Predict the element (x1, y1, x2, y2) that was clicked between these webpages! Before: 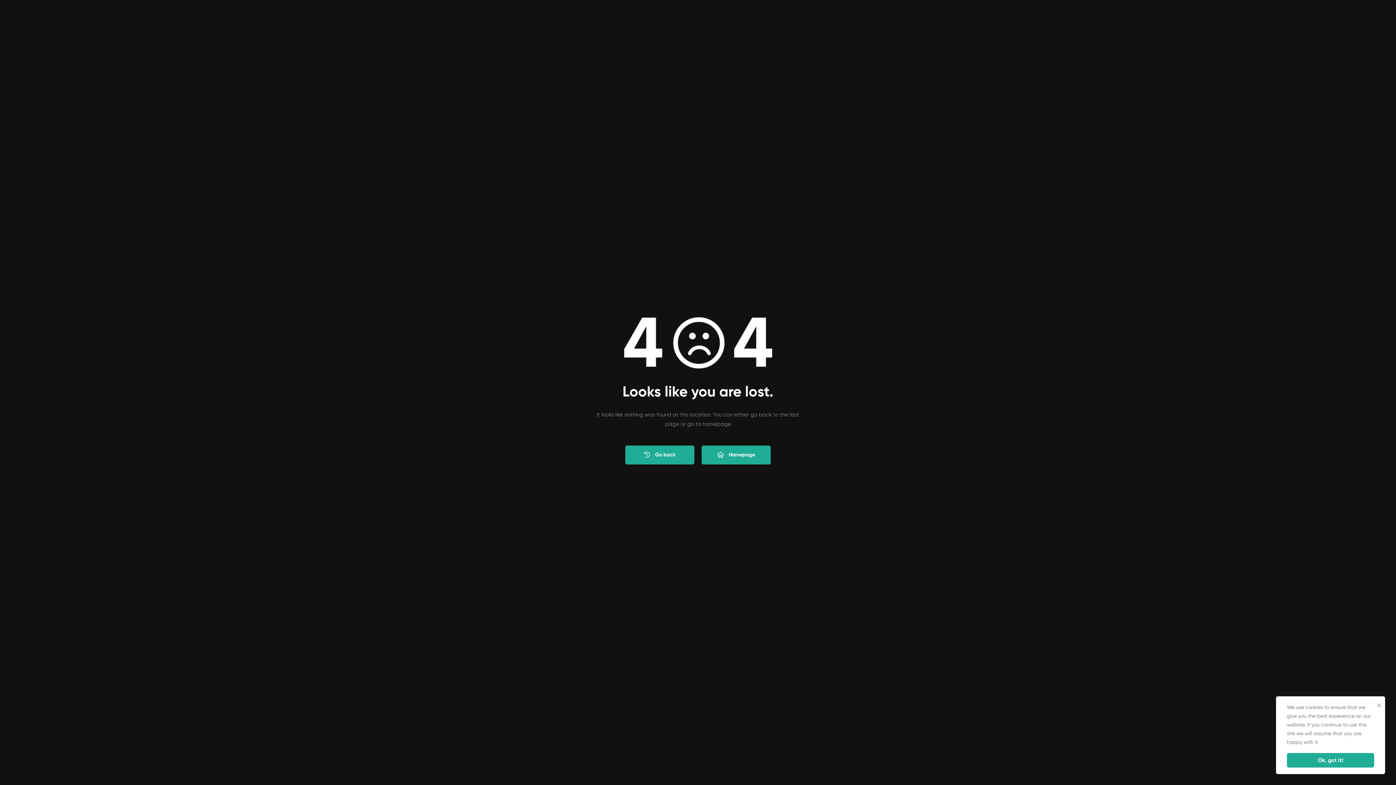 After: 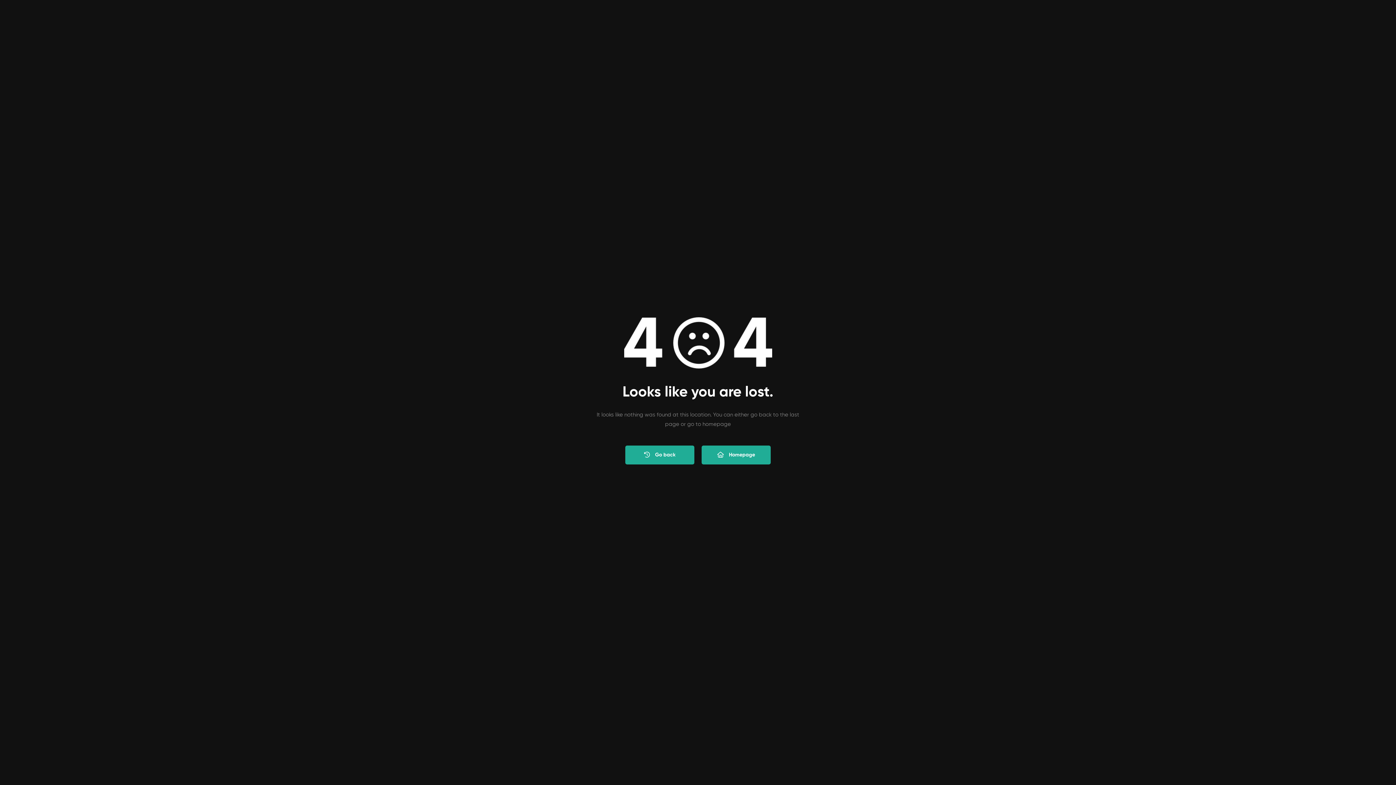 Action: bbox: (1287, 753, 1374, 768) label: Ok, got it!